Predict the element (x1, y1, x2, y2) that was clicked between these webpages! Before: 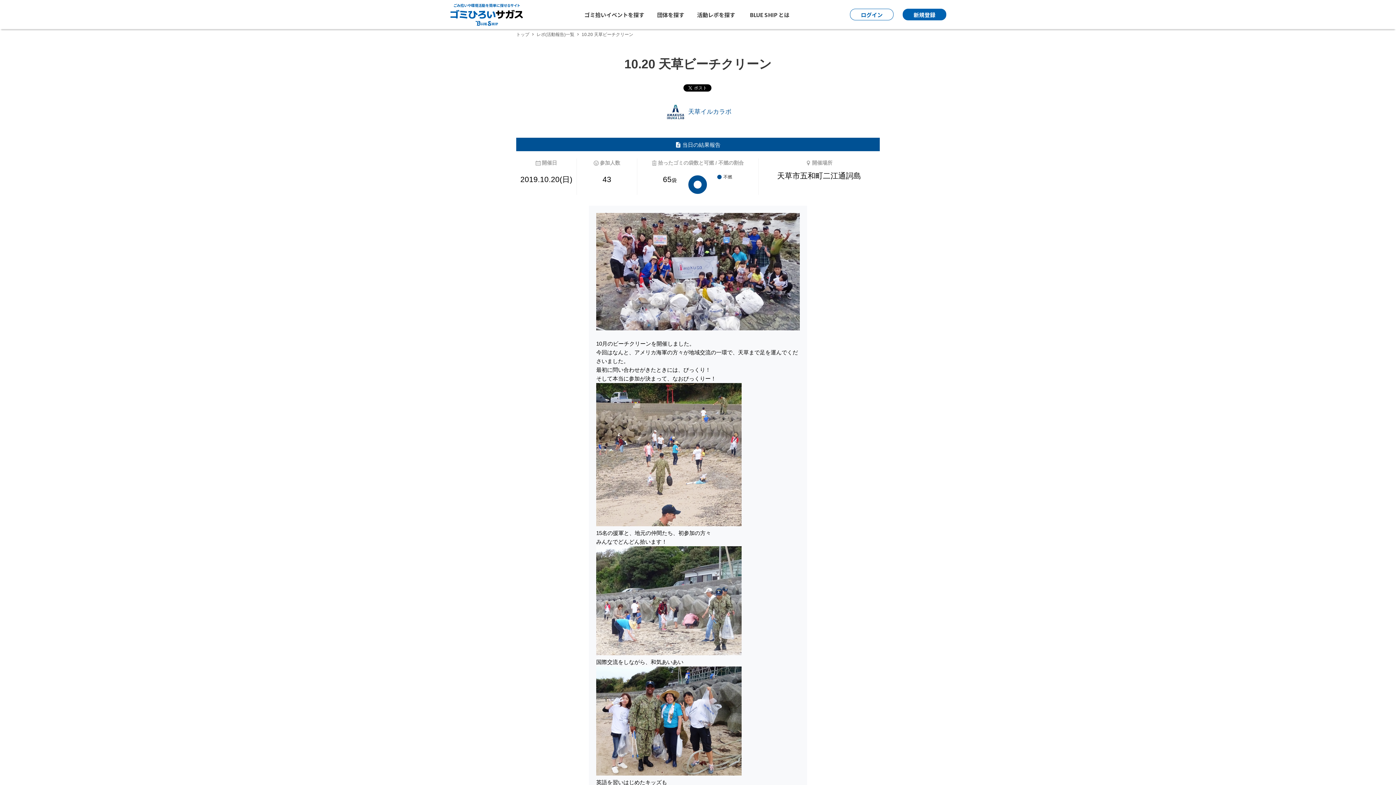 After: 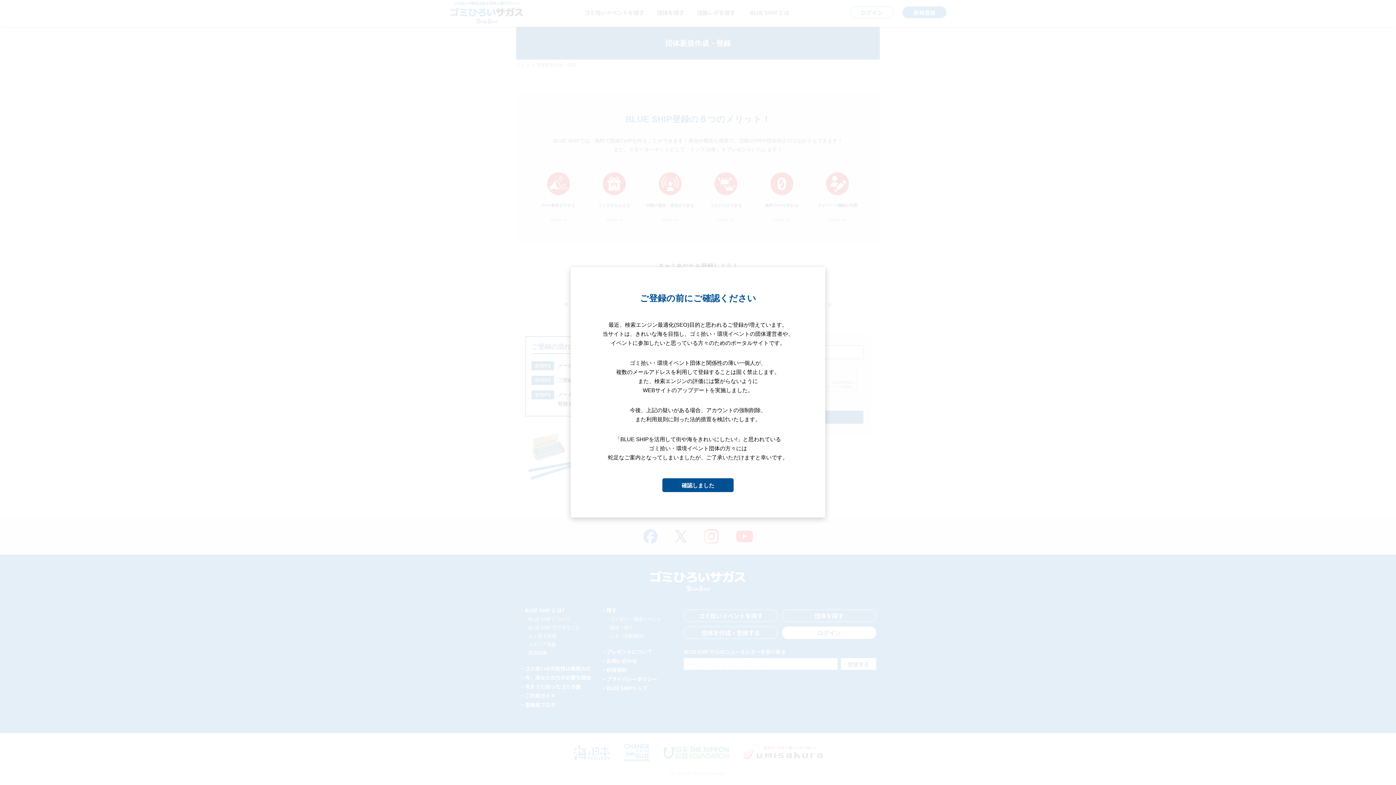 Action: label: 新規登録 bbox: (902, 8, 946, 20)